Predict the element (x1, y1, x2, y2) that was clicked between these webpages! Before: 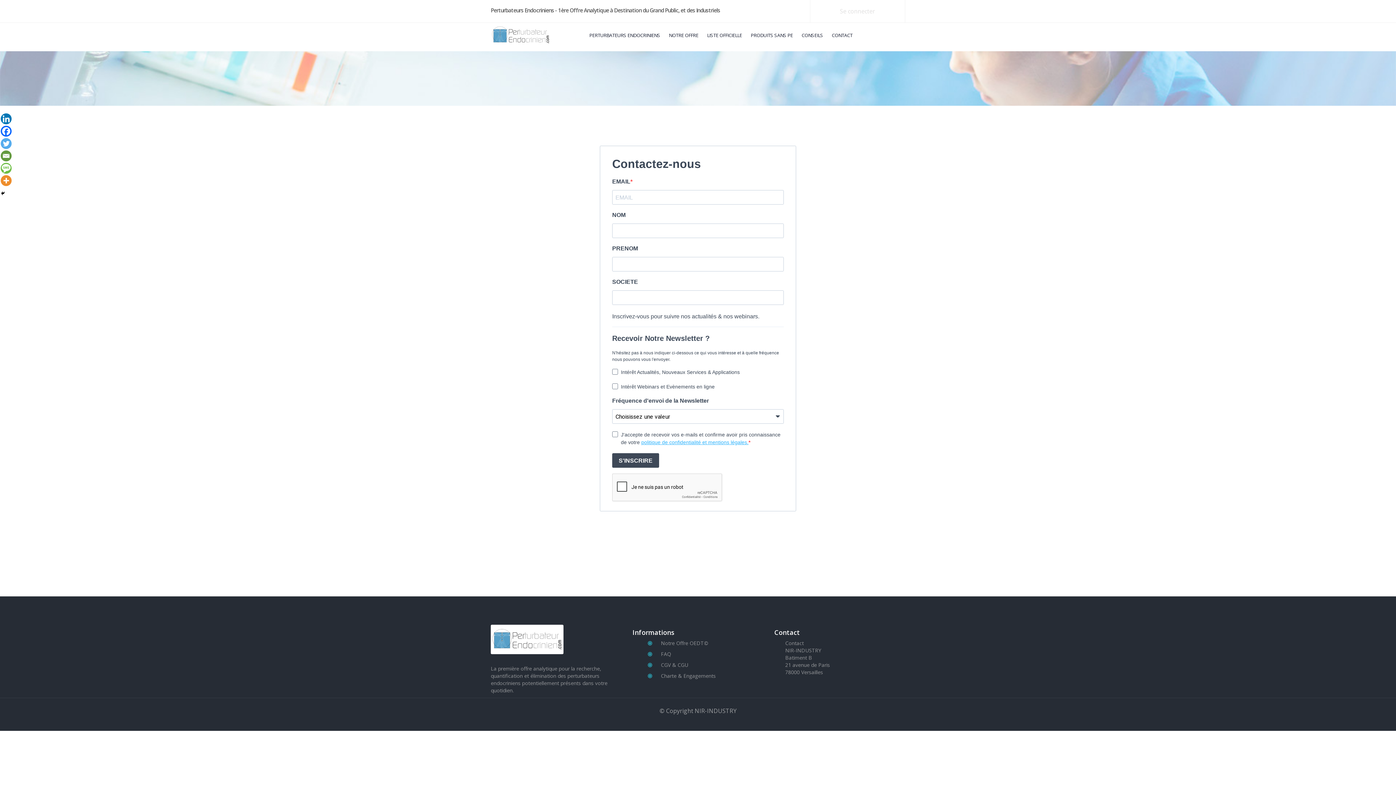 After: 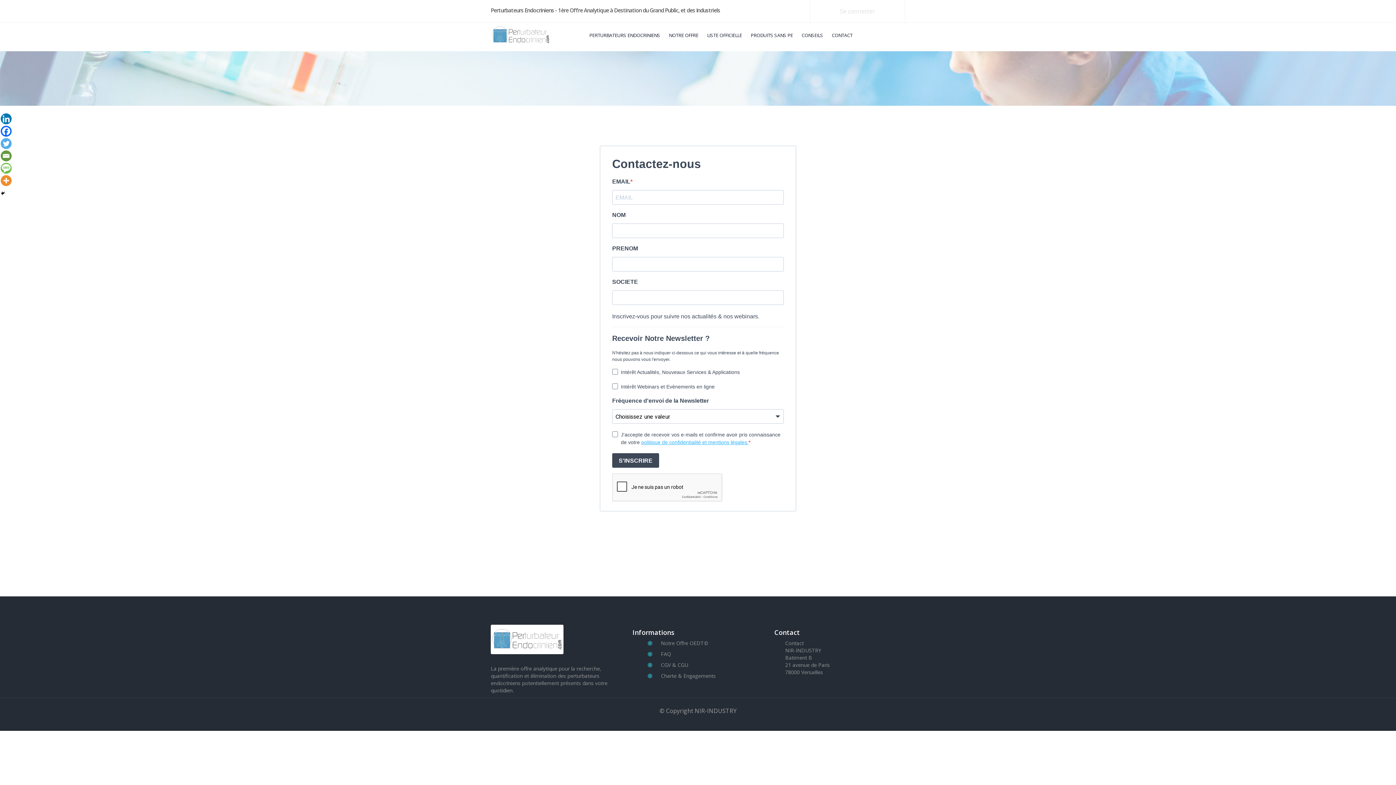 Action: label: Facebook bbox: (0, 125, 11, 136)